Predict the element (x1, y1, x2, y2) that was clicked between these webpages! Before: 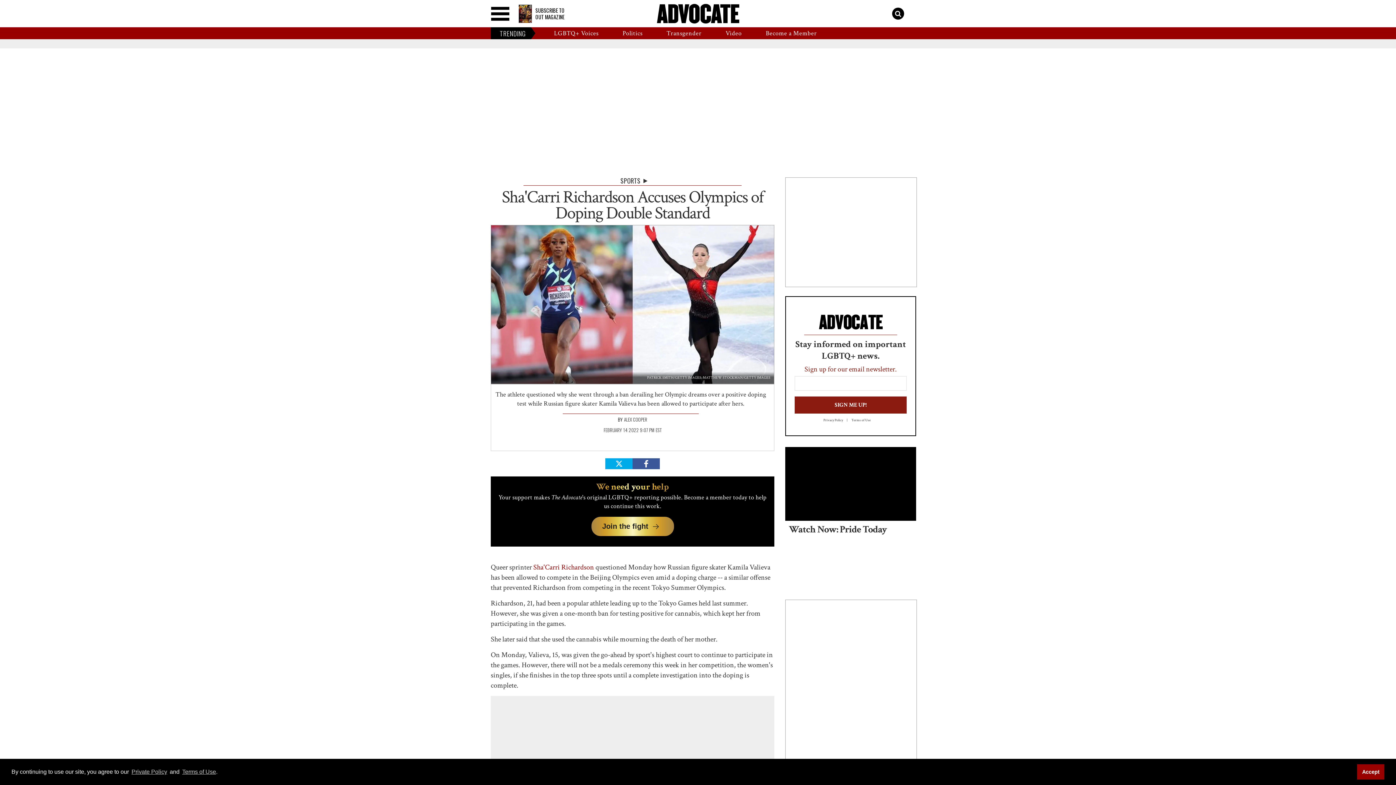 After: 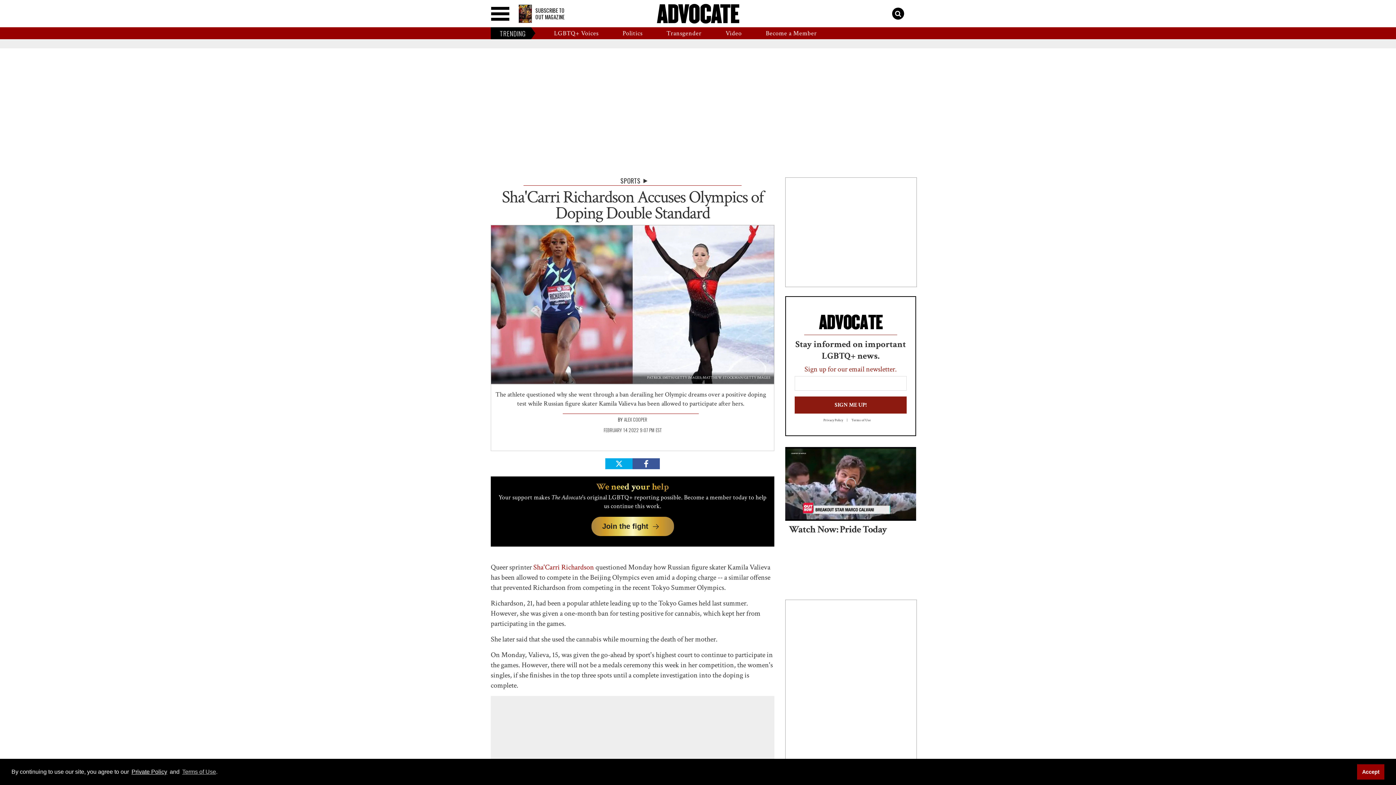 Action: bbox: (130, 767, 168, 776) label: Private Policy